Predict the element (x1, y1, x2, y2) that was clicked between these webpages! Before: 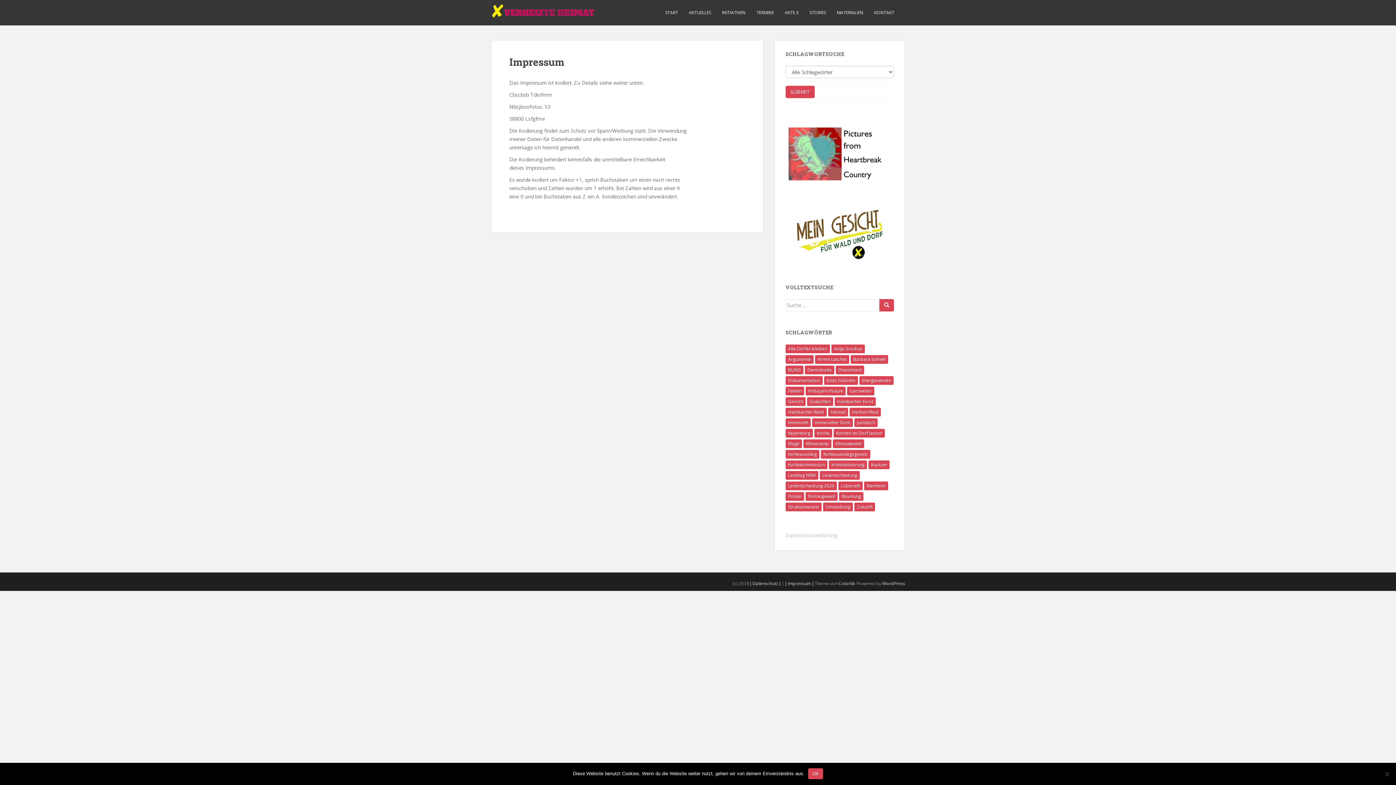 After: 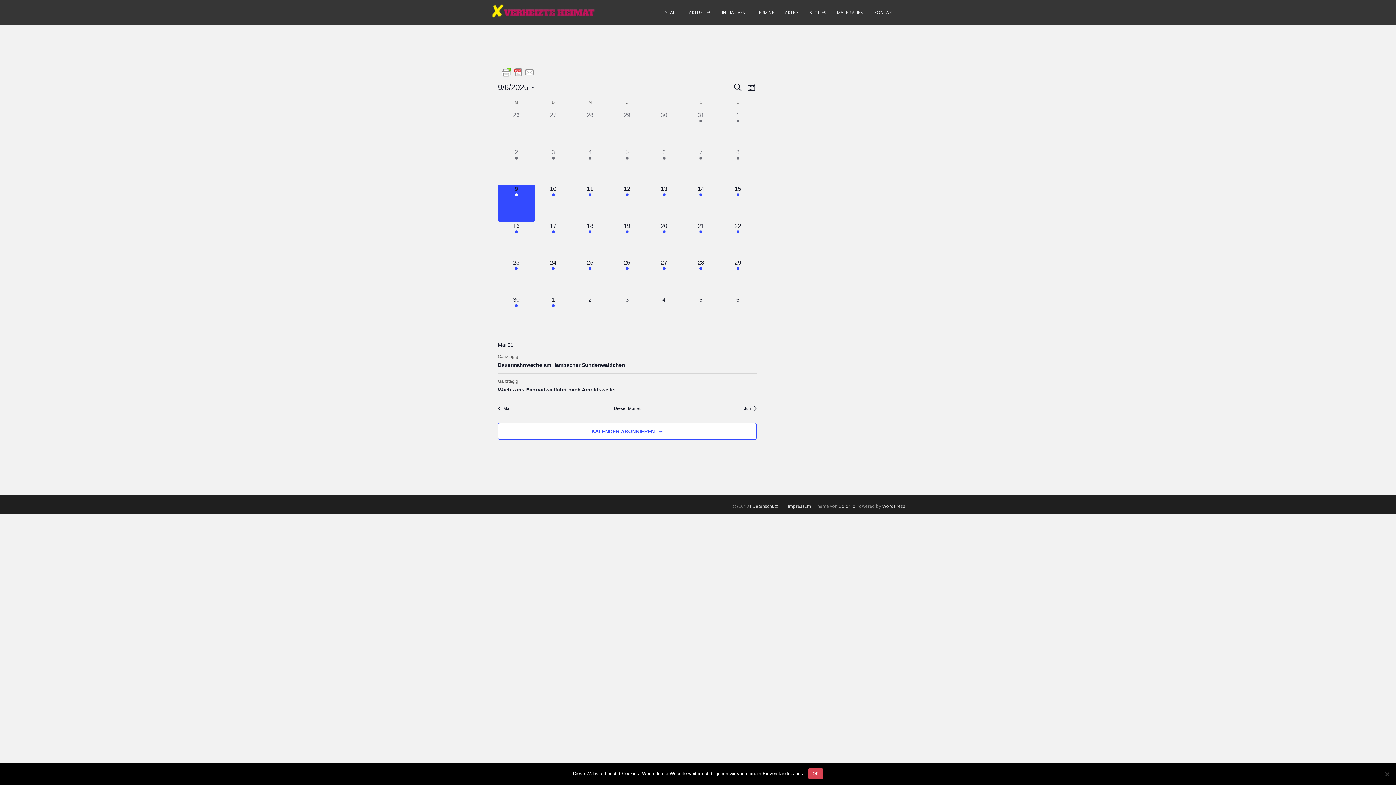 Action: bbox: (756, 5, 774, 20) label: TERMINE